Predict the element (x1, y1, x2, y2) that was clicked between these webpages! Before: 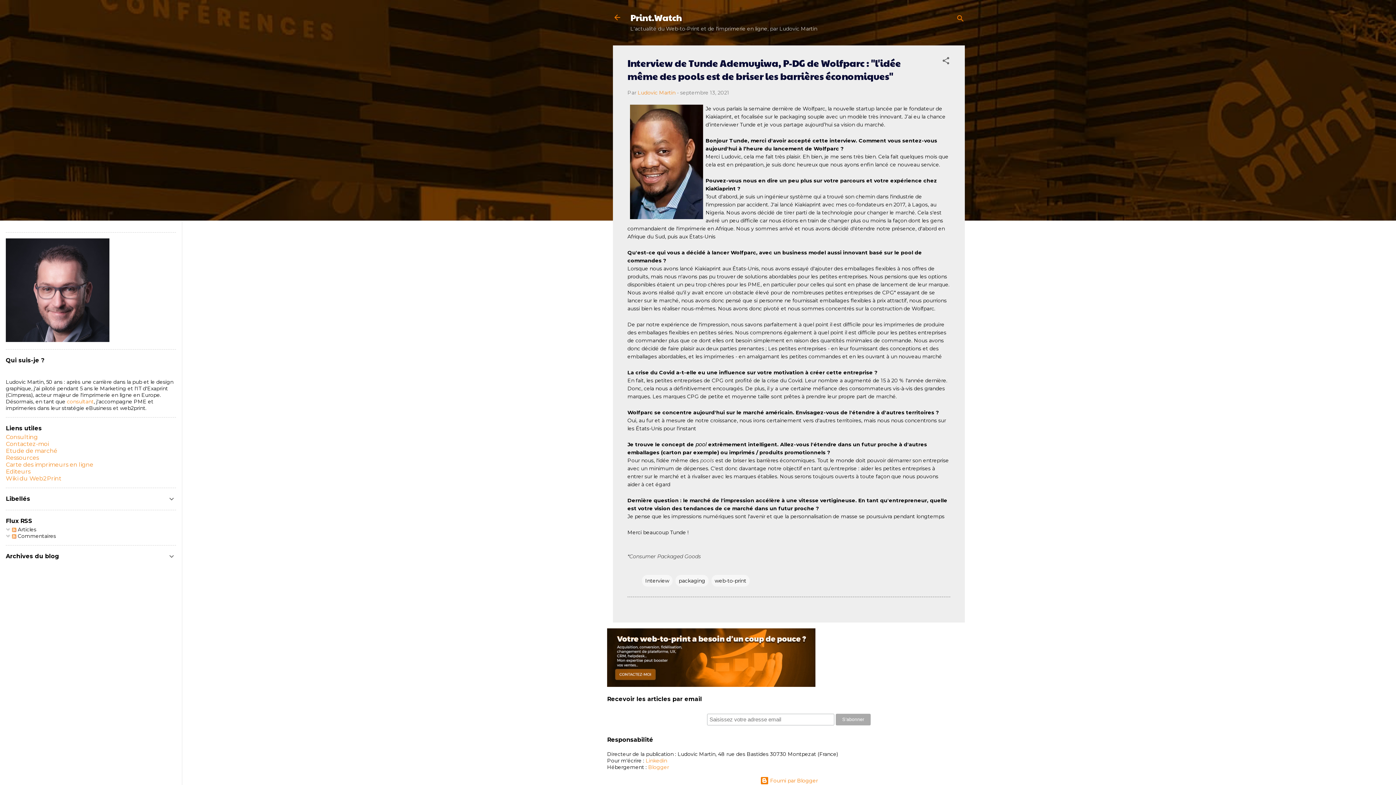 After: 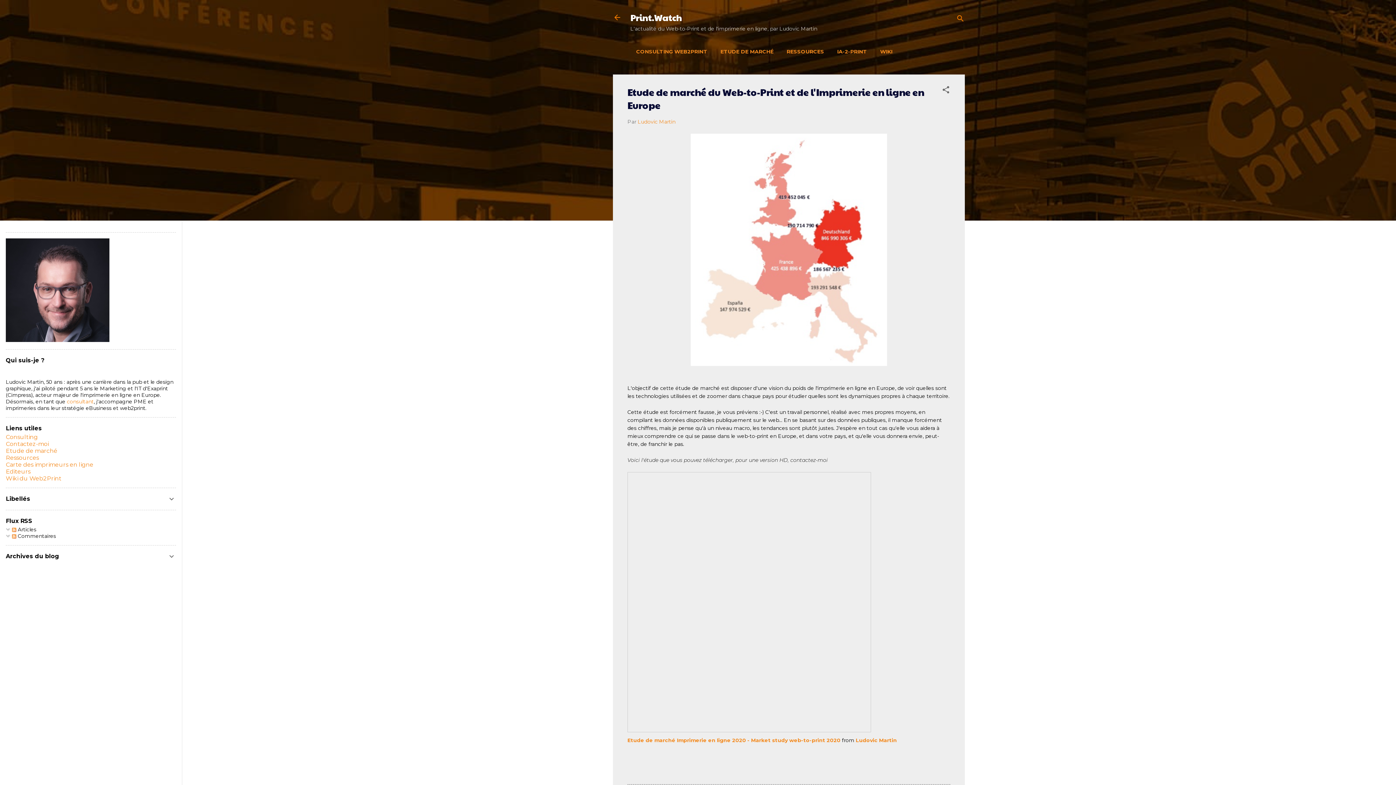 Action: bbox: (5, 447, 57, 454) label: Etude de marché